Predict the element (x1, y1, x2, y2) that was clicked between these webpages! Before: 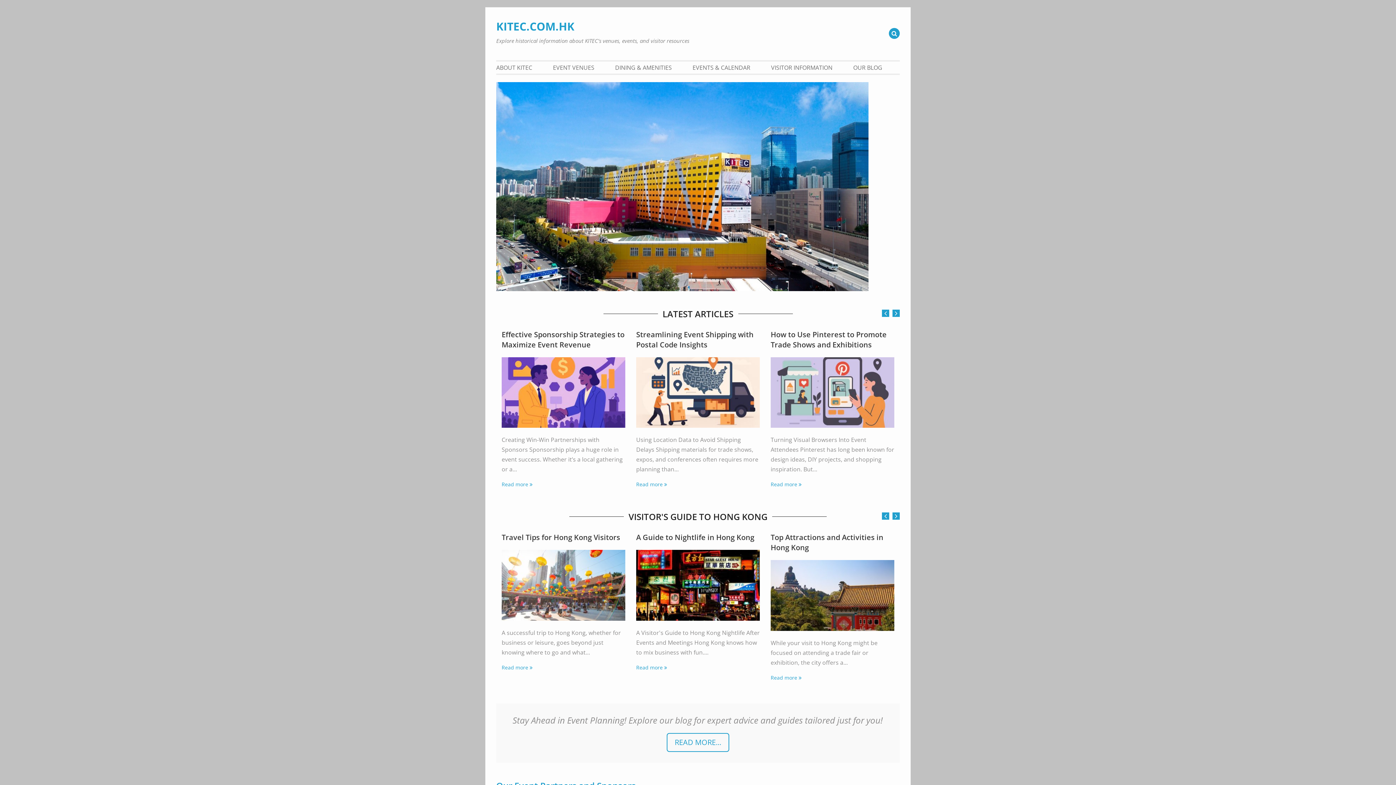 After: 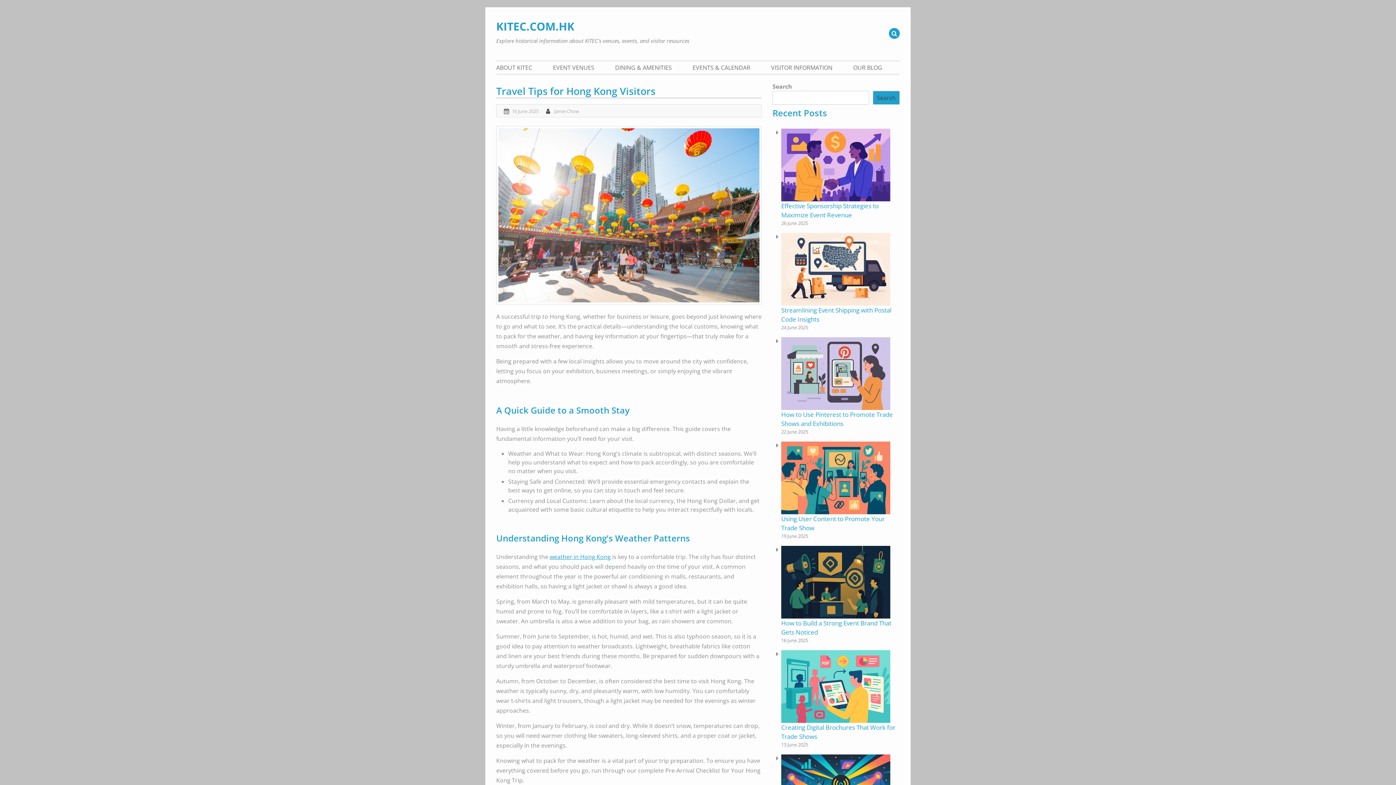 Action: bbox: (501, 664, 528, 671) label: Read more